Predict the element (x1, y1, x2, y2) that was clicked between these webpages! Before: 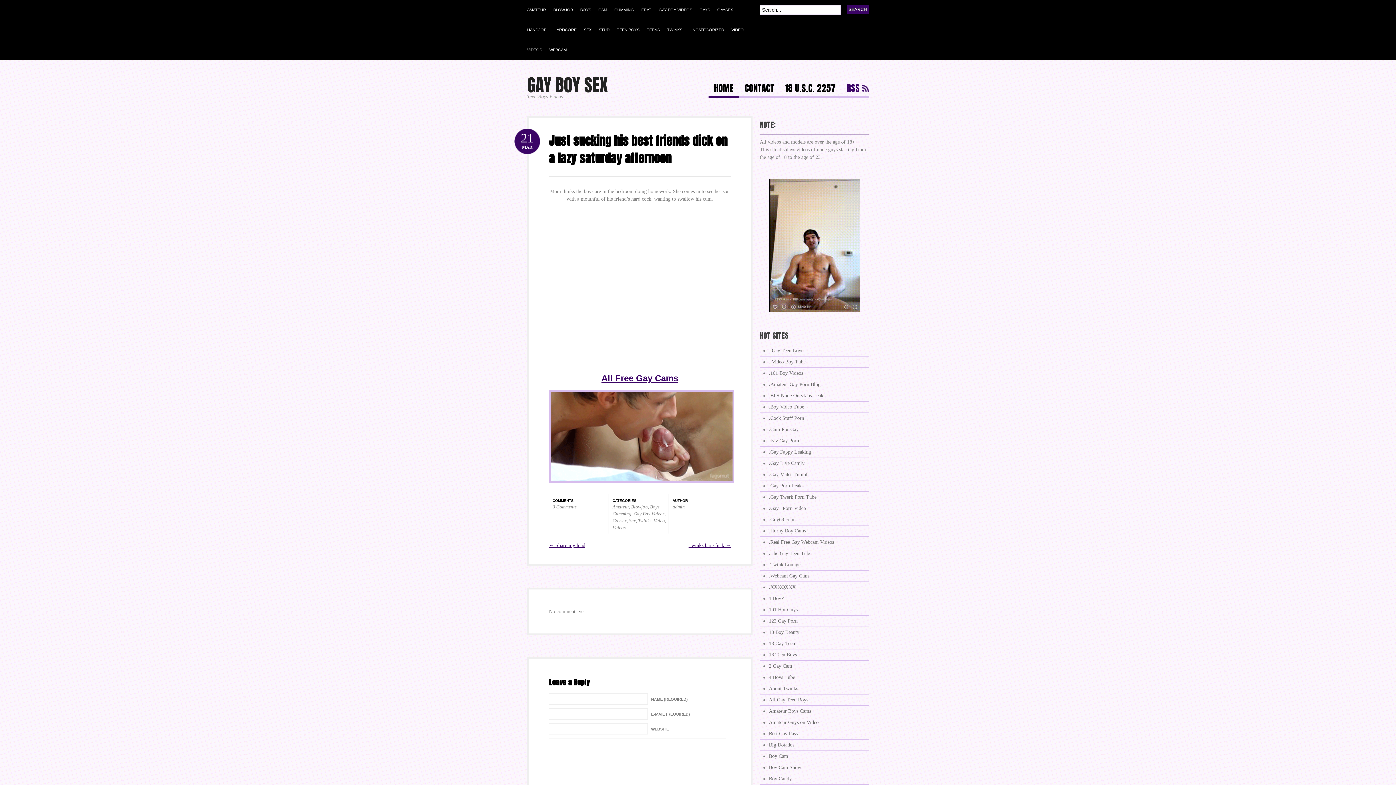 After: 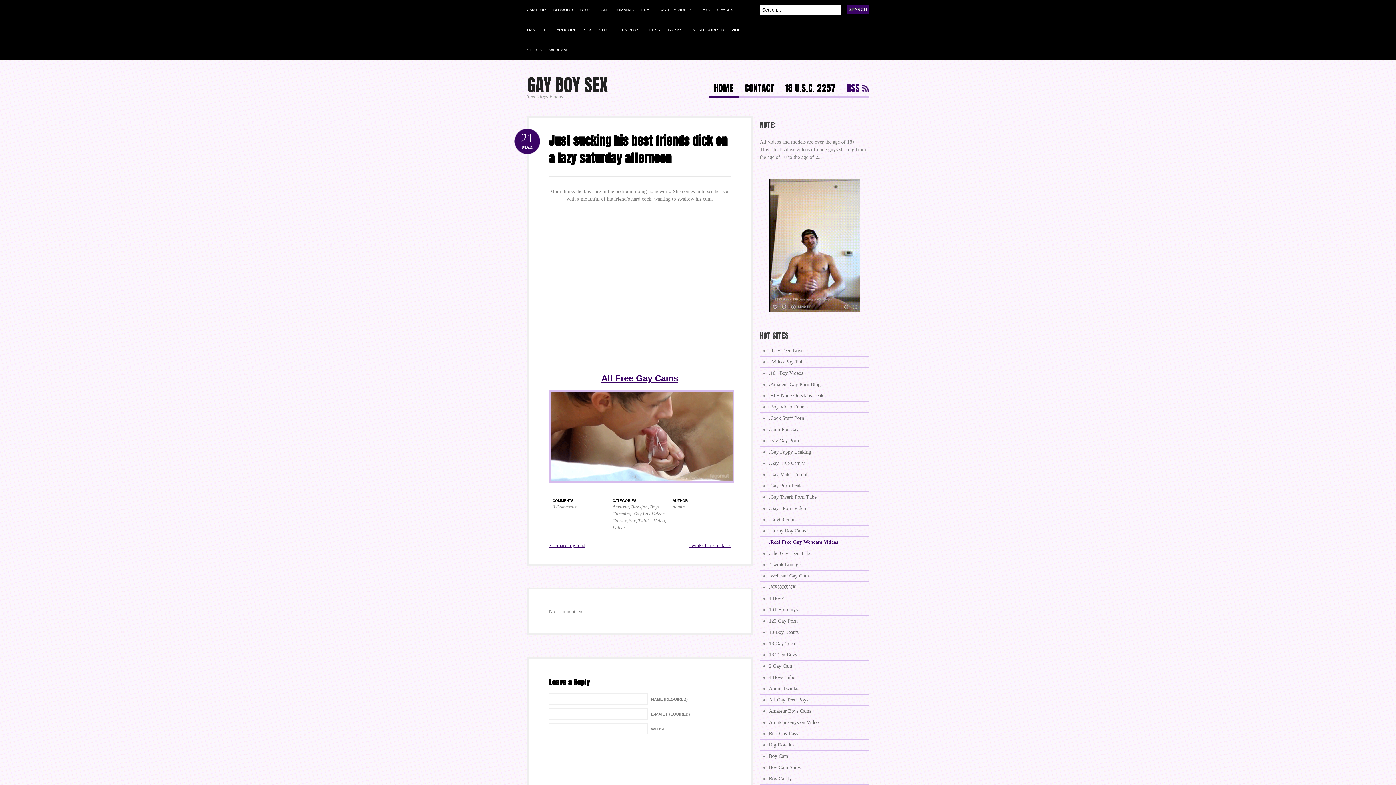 Action: bbox: (760, 537, 869, 548) label: .Real Free Gay Webcam Videos